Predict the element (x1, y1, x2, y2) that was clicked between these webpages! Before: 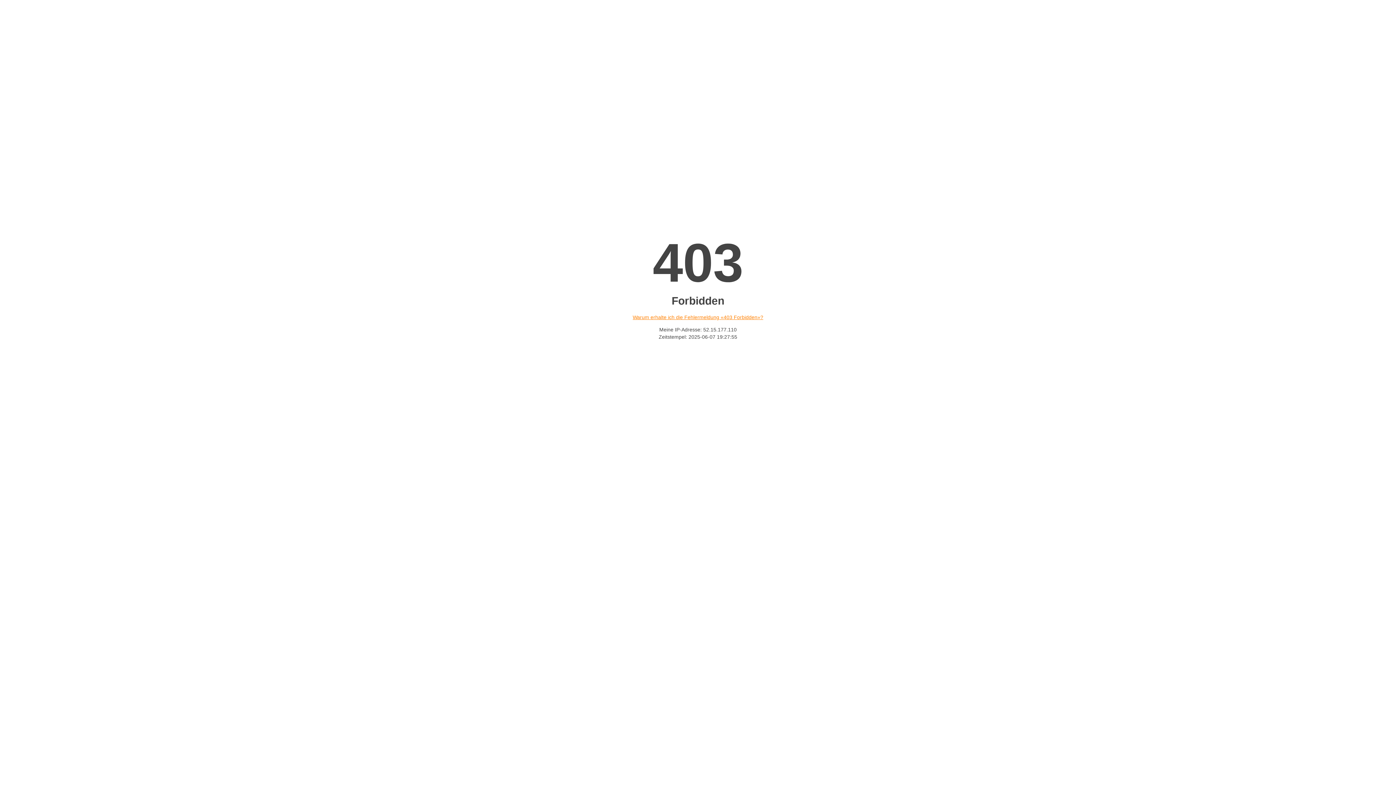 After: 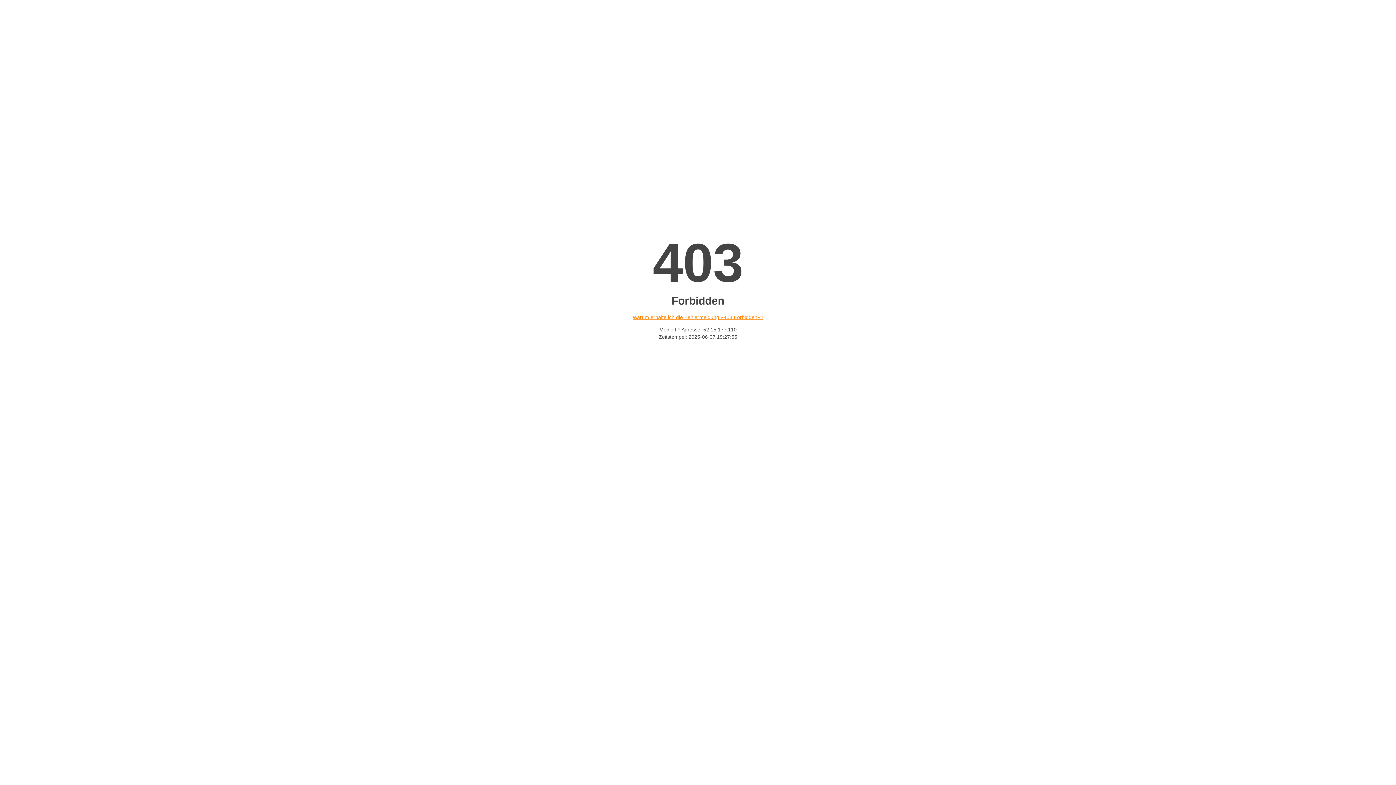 Action: bbox: (632, 314, 763, 320) label: Warum erhalte ich die Fehlermeldung «403 Forbidden»?